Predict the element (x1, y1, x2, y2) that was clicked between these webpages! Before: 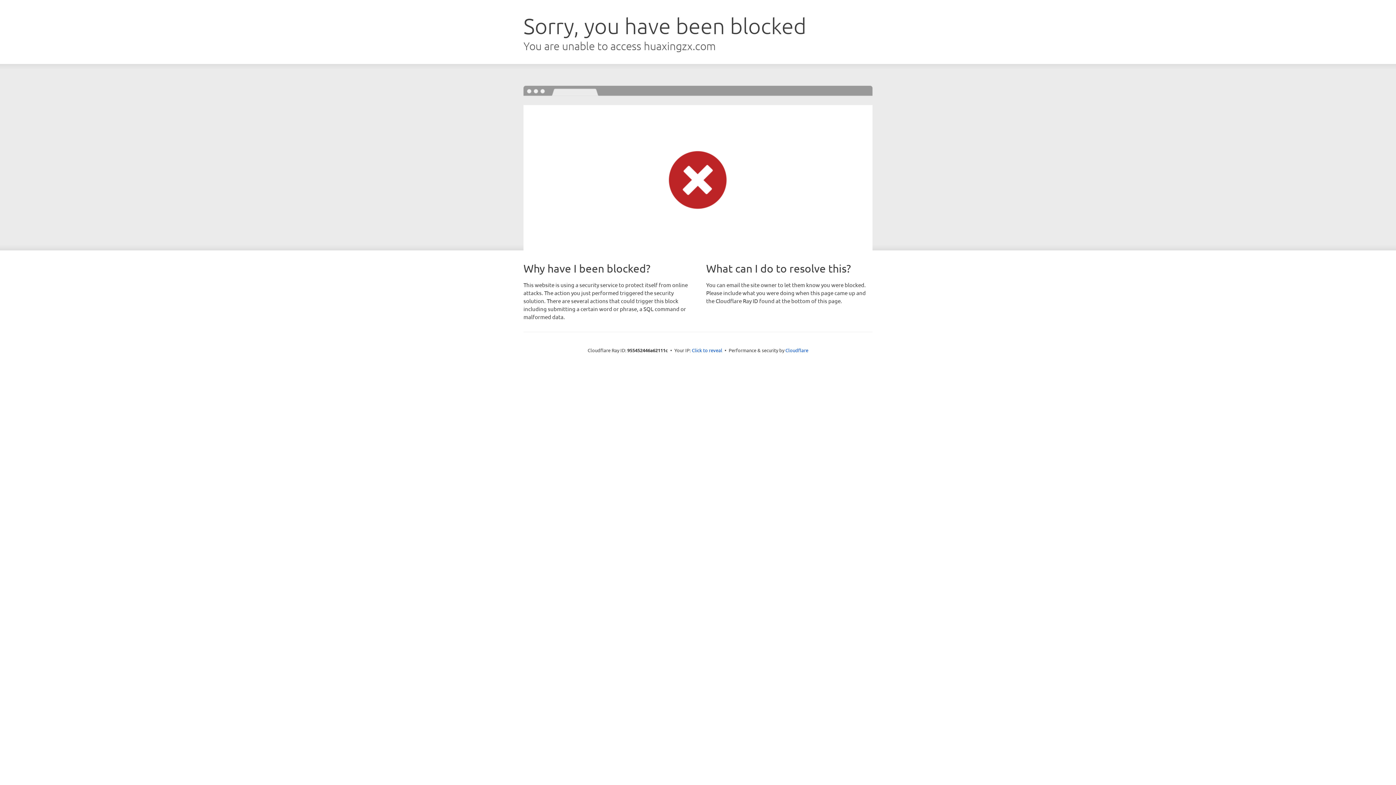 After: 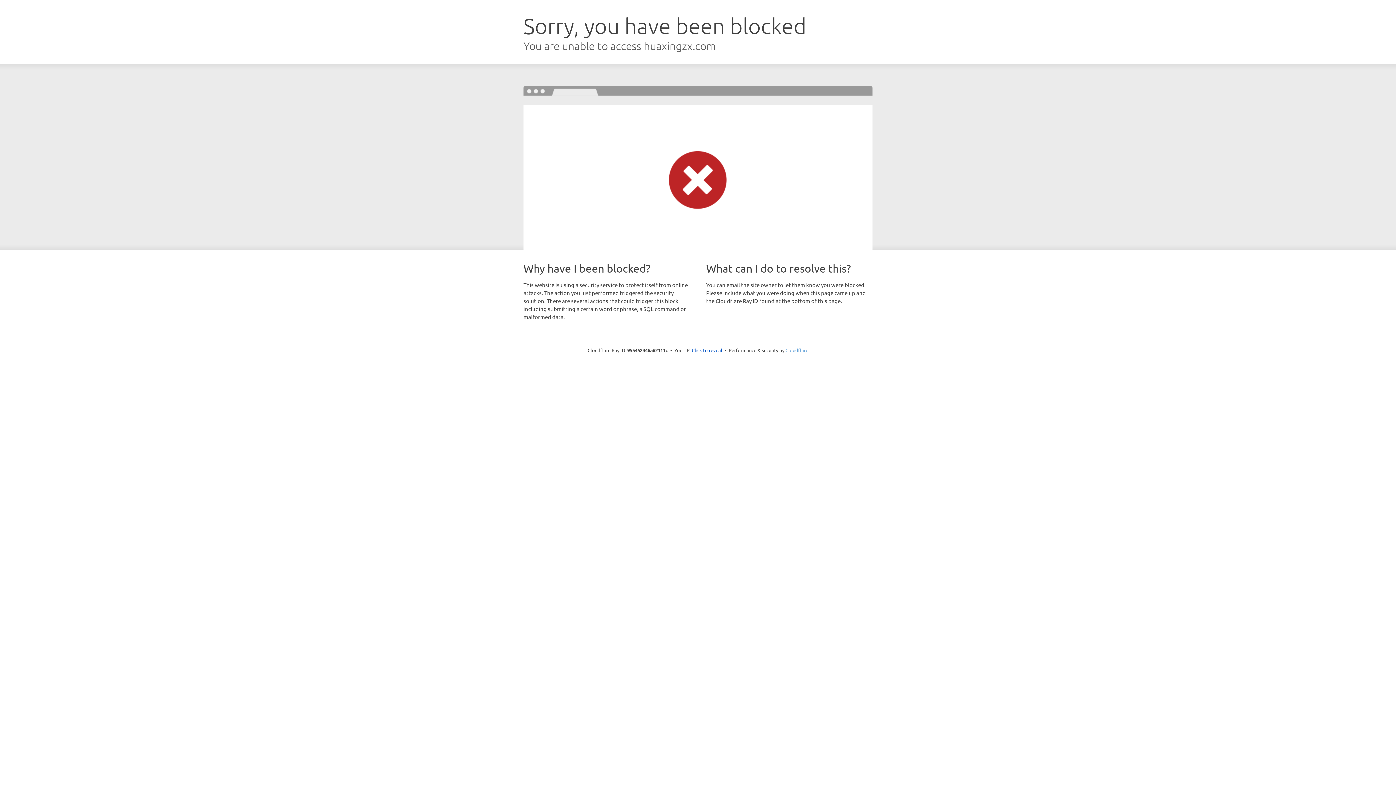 Action: label: Cloudflare bbox: (785, 347, 808, 353)